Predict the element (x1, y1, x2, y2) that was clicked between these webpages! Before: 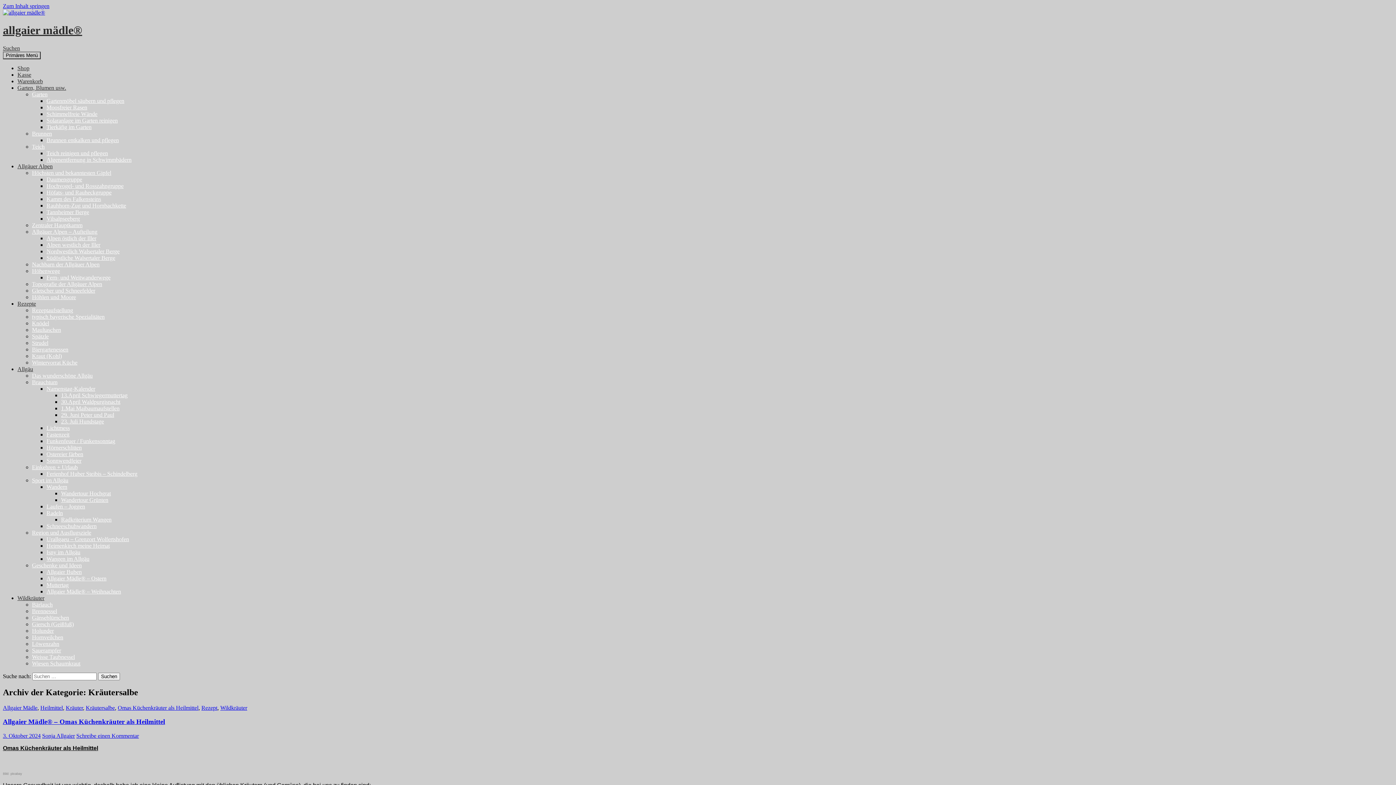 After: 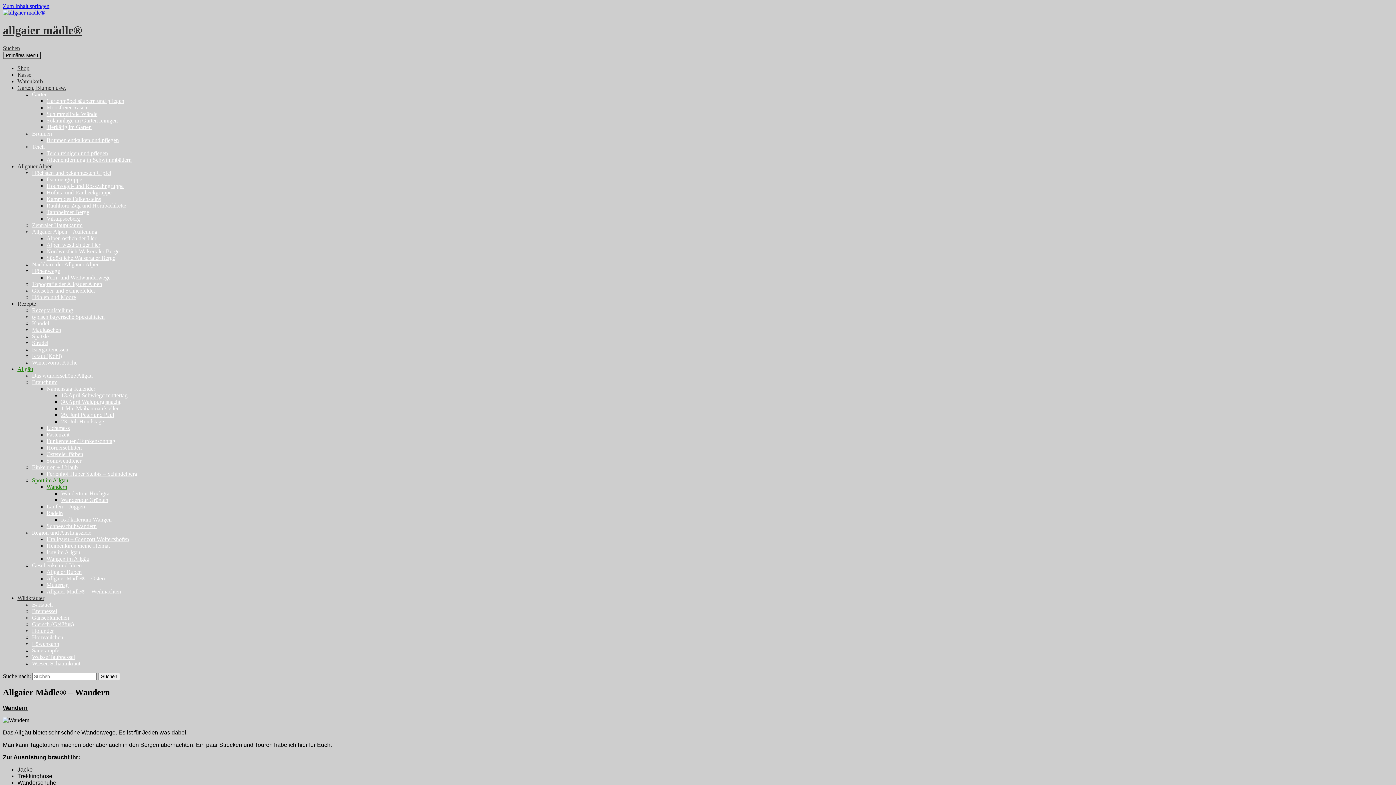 Action: label: Wandern bbox: (46, 483, 67, 490)